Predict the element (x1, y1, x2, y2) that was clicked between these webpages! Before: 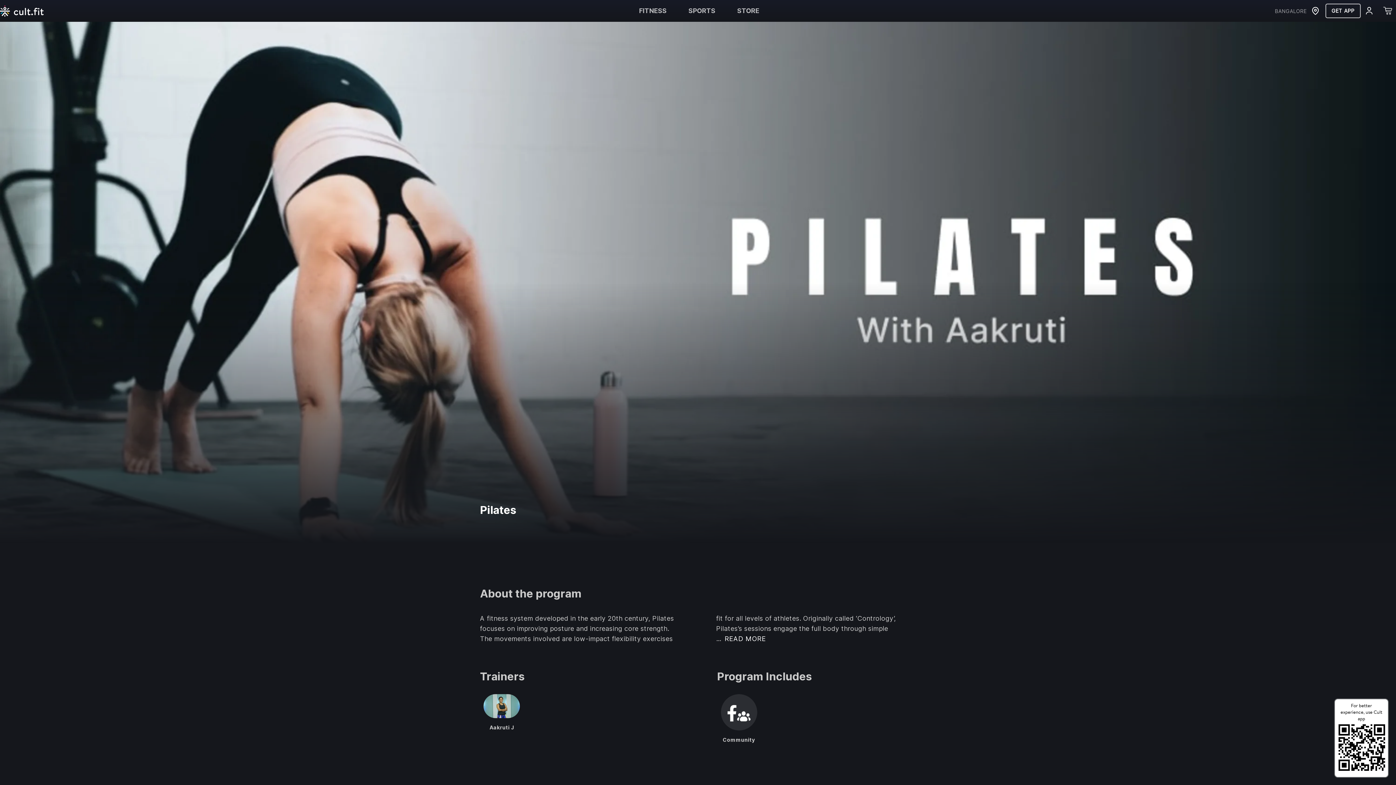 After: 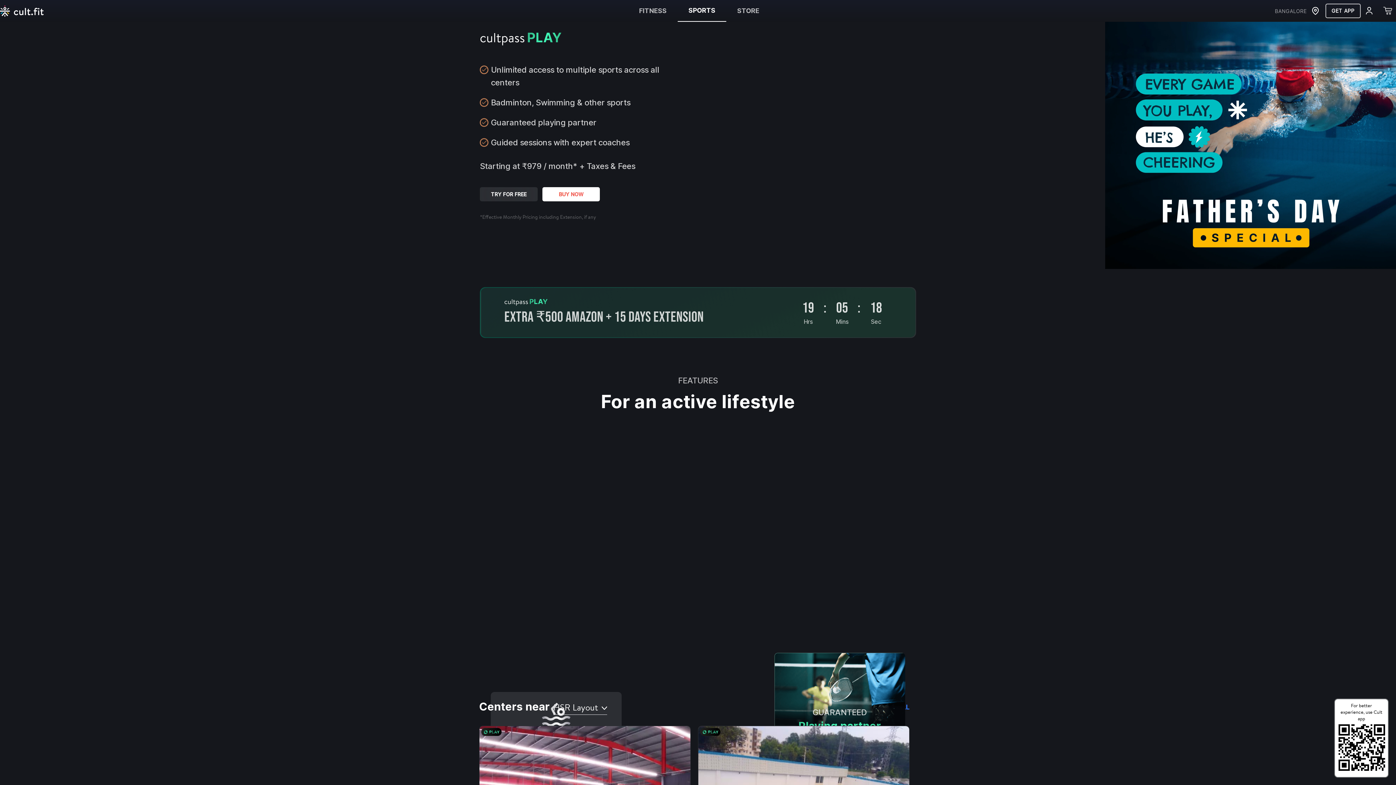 Action: label: SPORTS bbox: (677, 0, 726, 21)